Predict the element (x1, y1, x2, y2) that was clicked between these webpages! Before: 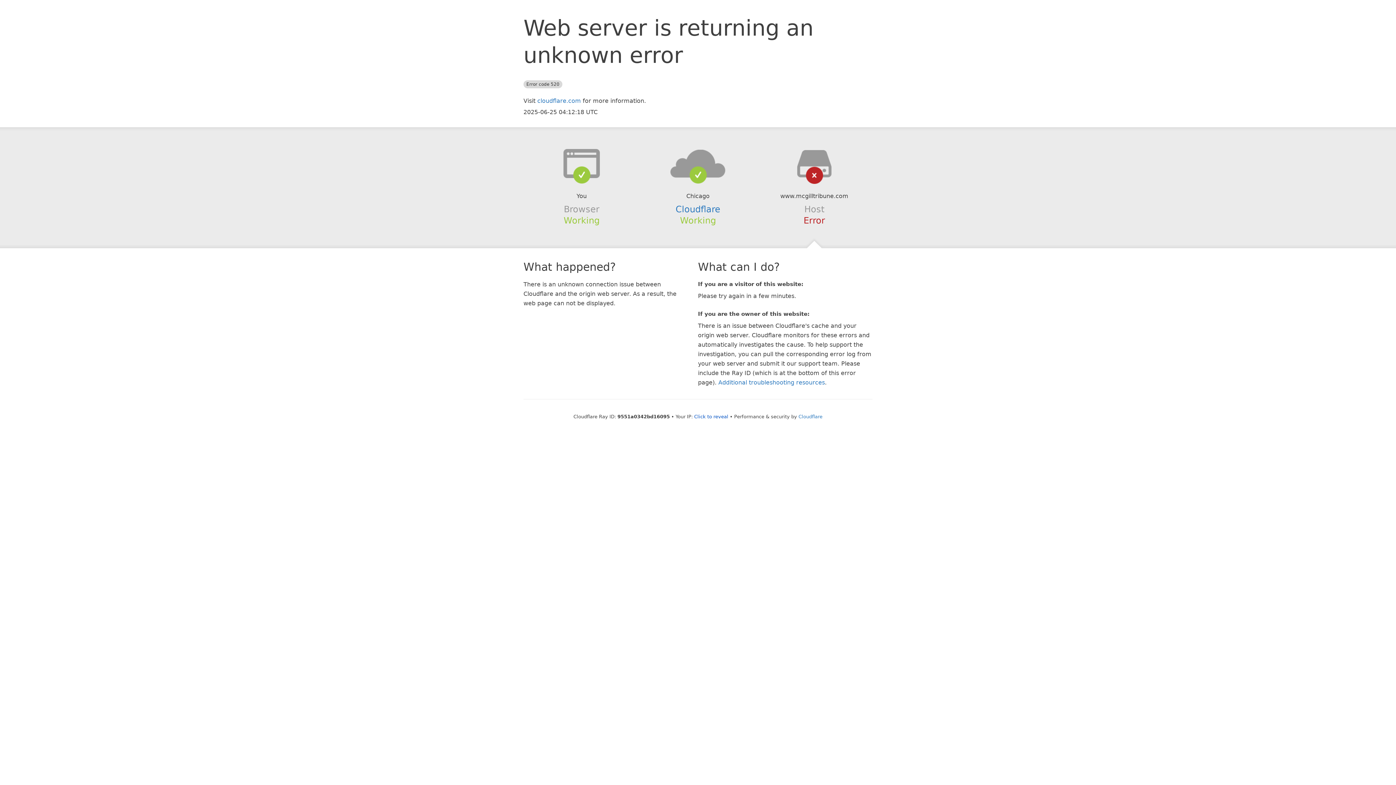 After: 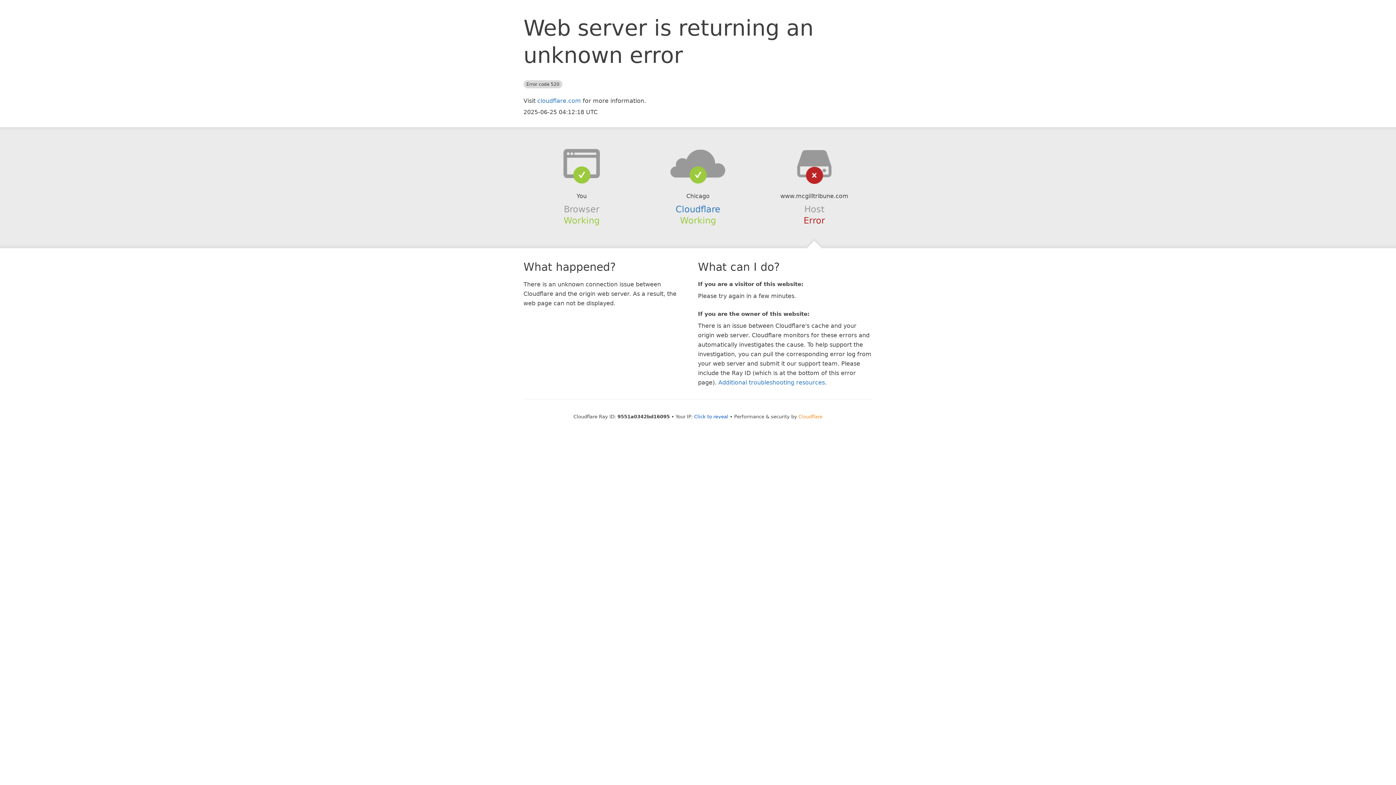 Action: bbox: (798, 414, 822, 419) label: Cloudflare